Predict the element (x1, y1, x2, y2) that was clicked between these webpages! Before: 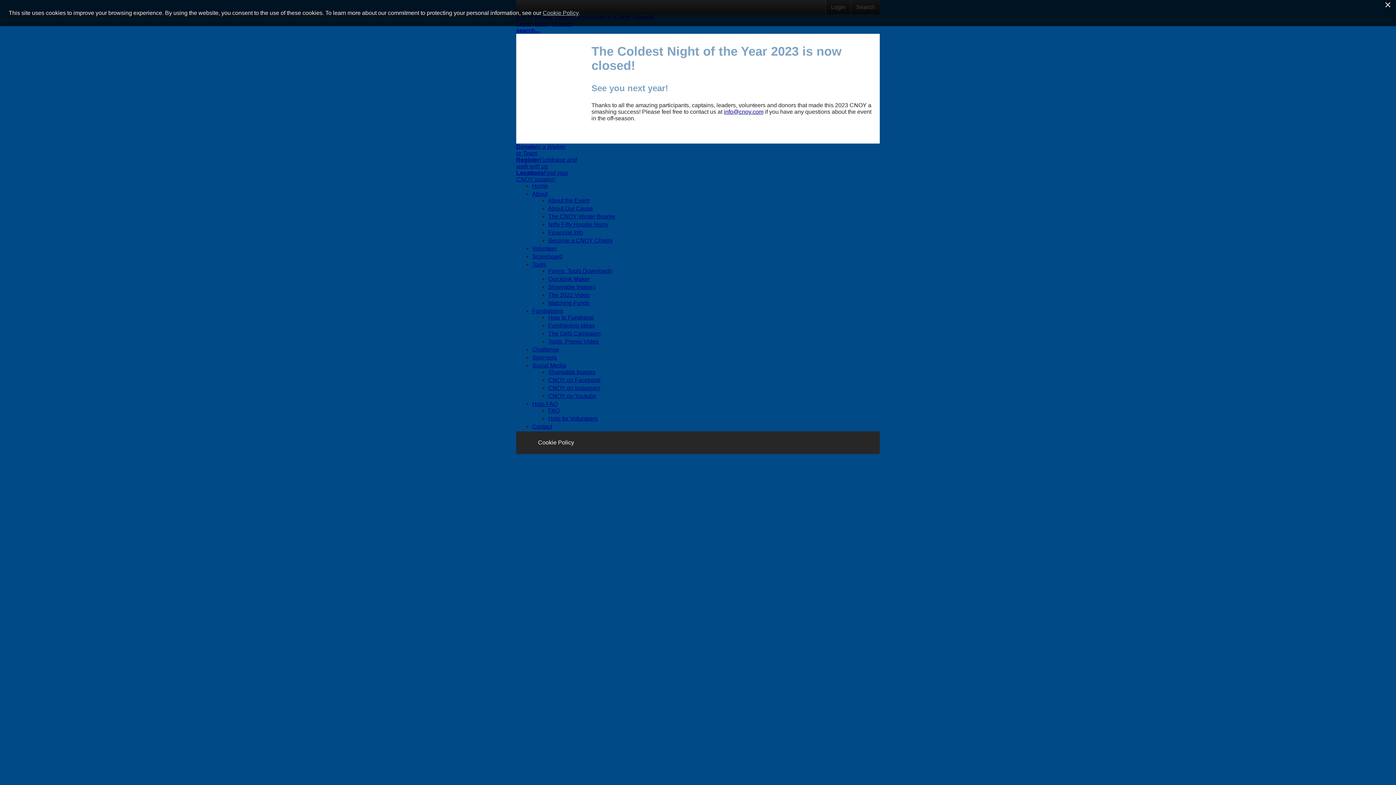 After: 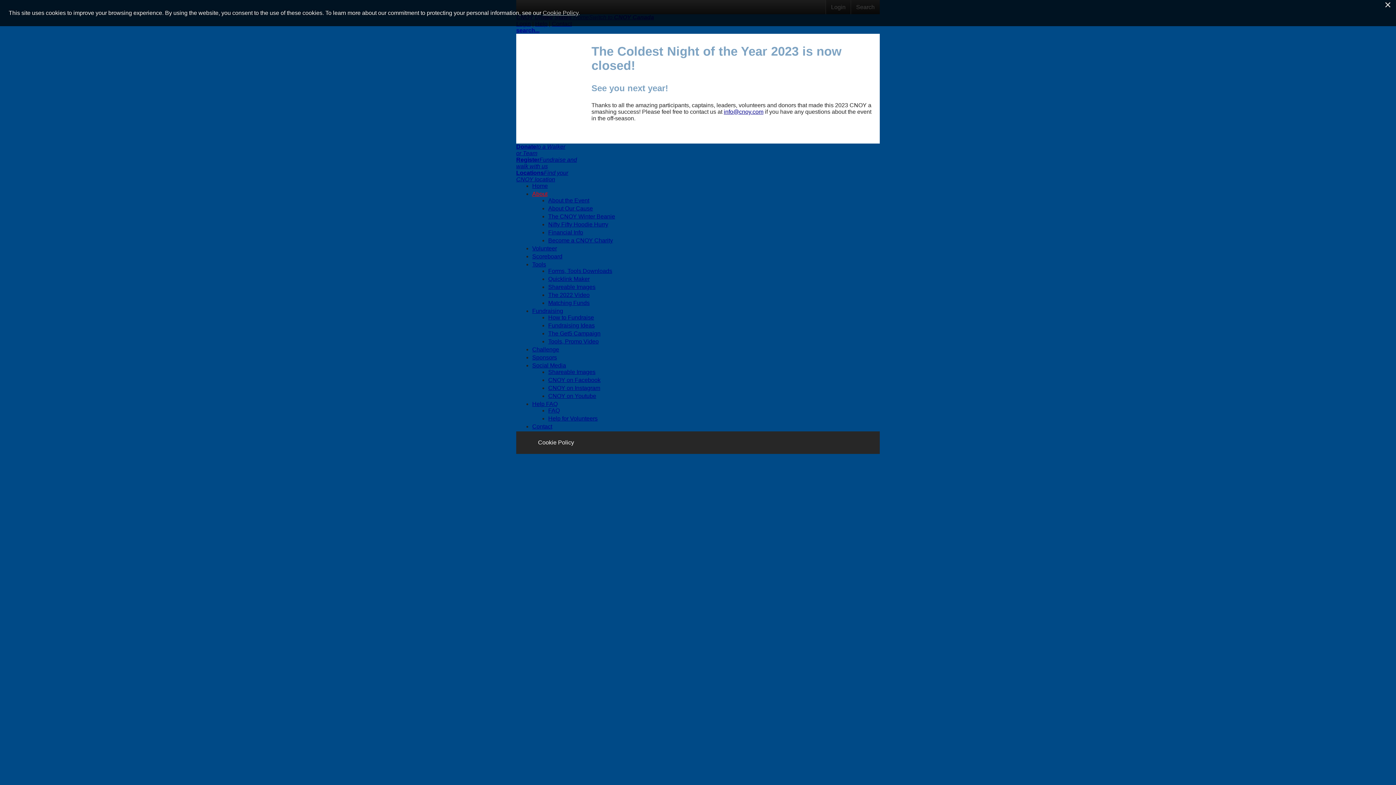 Action: label: About bbox: (532, 190, 547, 197)